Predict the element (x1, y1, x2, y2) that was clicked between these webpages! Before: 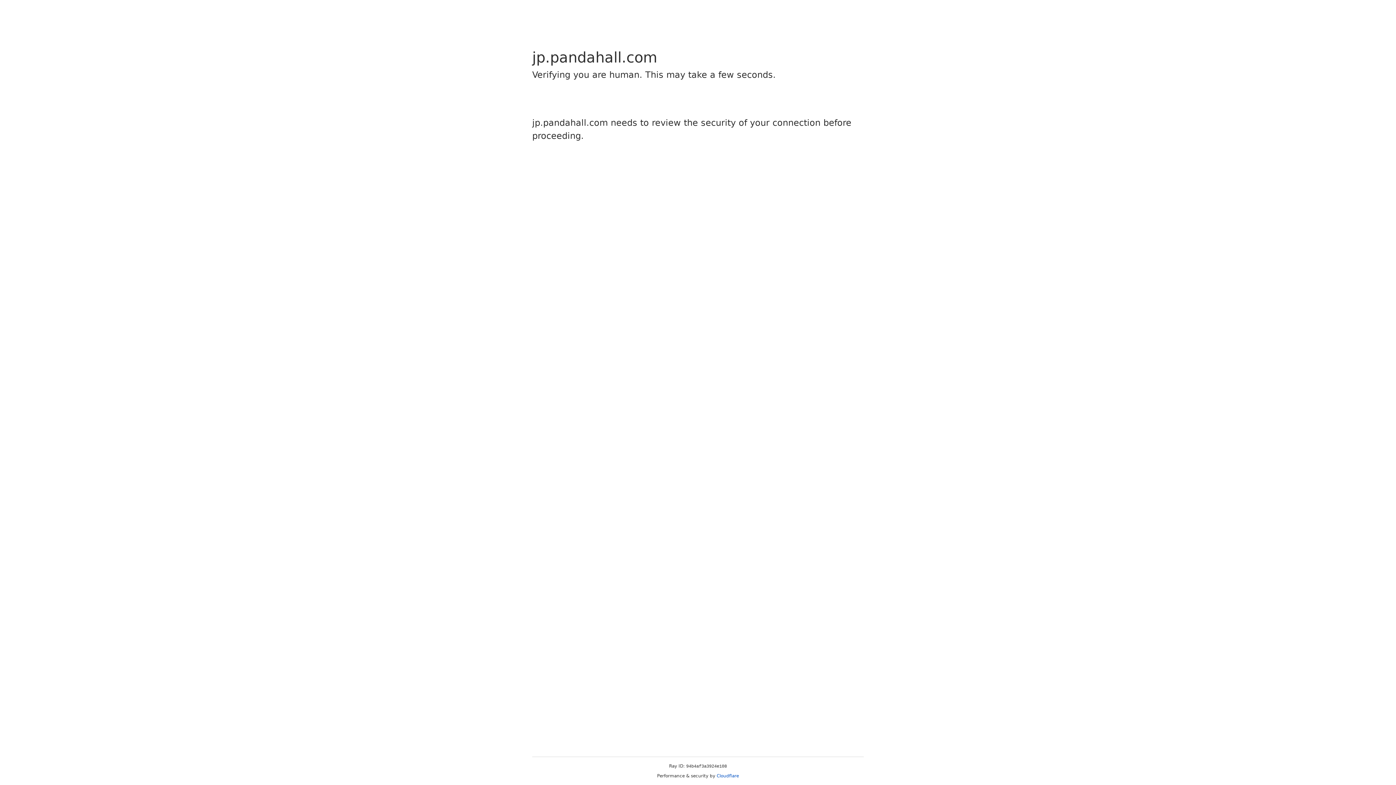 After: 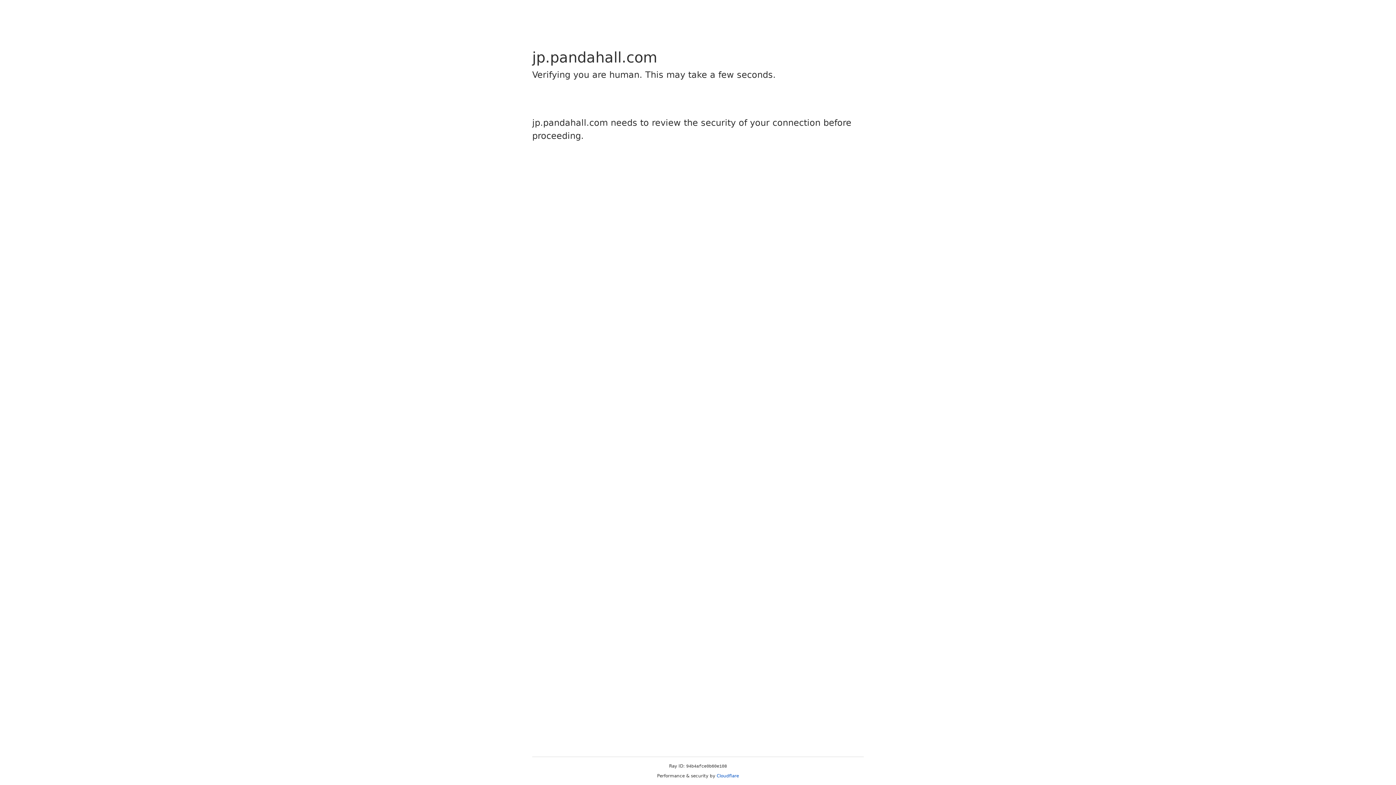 Action: label: Cloudflare bbox: (716, 773, 739, 778)